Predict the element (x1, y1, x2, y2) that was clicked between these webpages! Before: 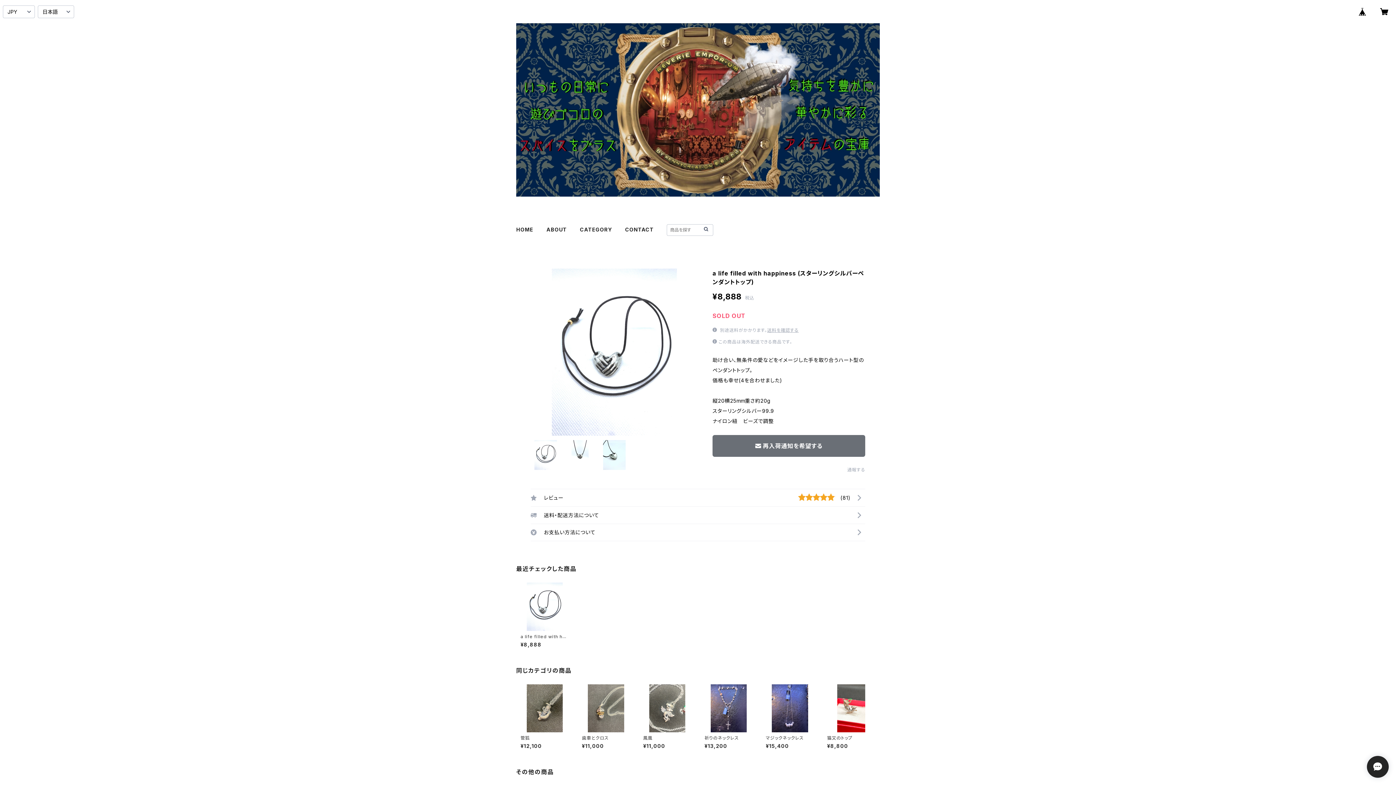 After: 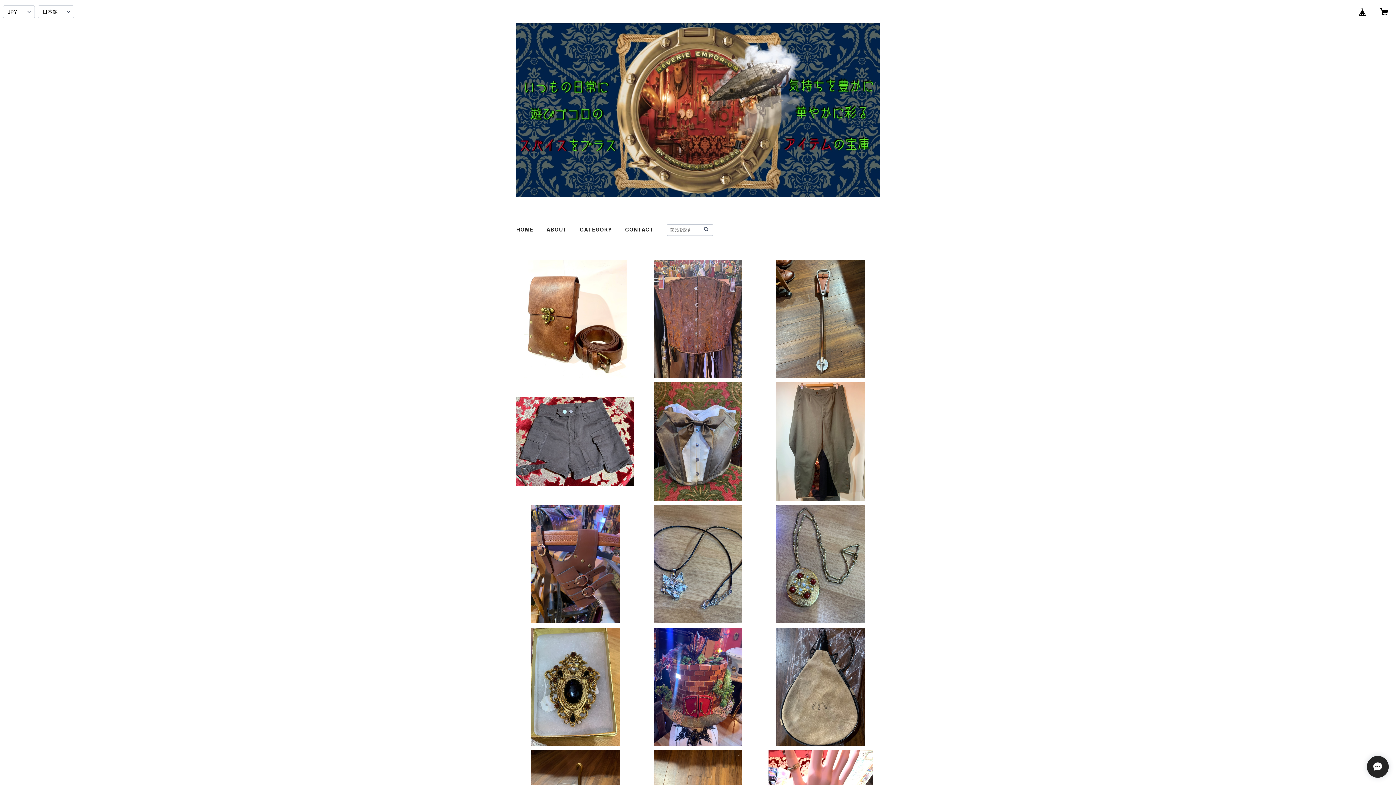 Action: bbox: (702, 225, 709, 233)